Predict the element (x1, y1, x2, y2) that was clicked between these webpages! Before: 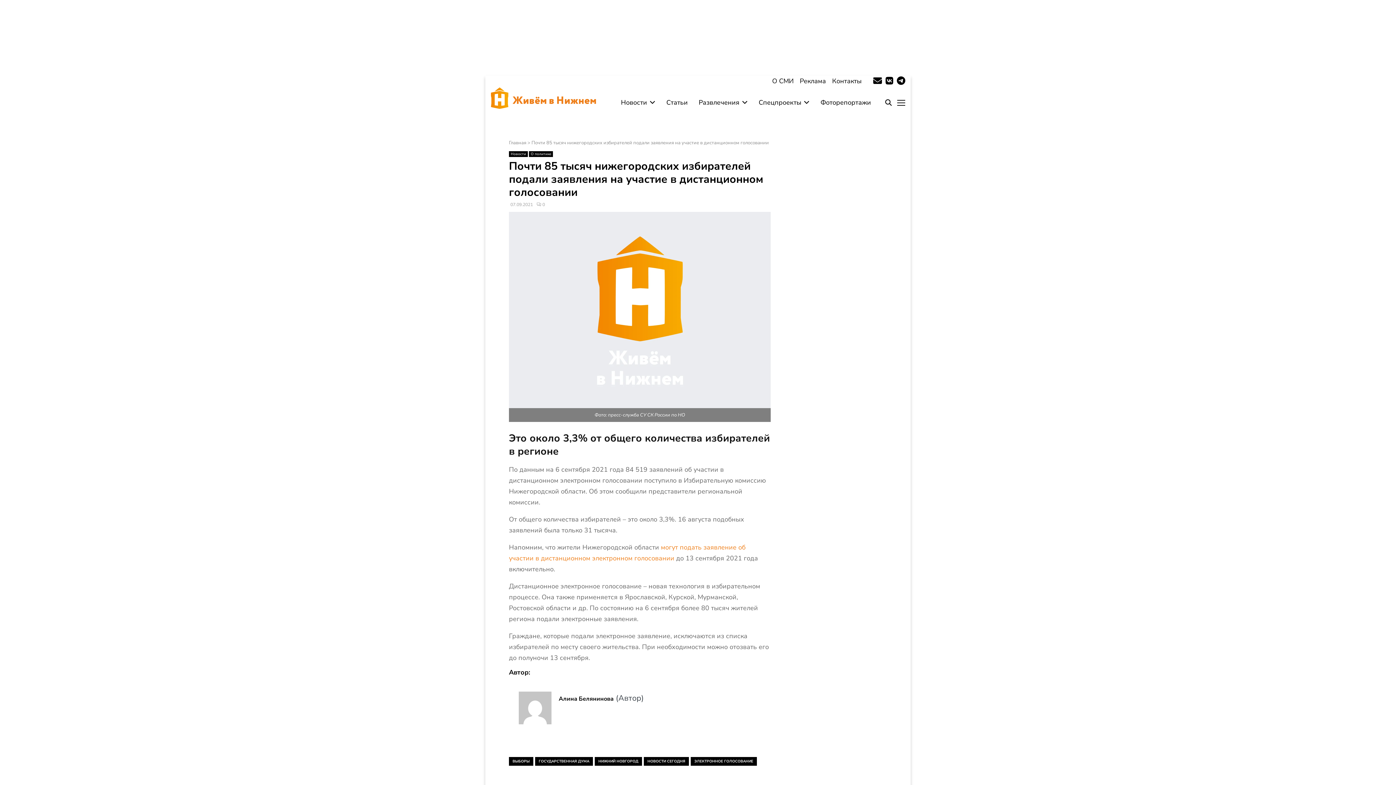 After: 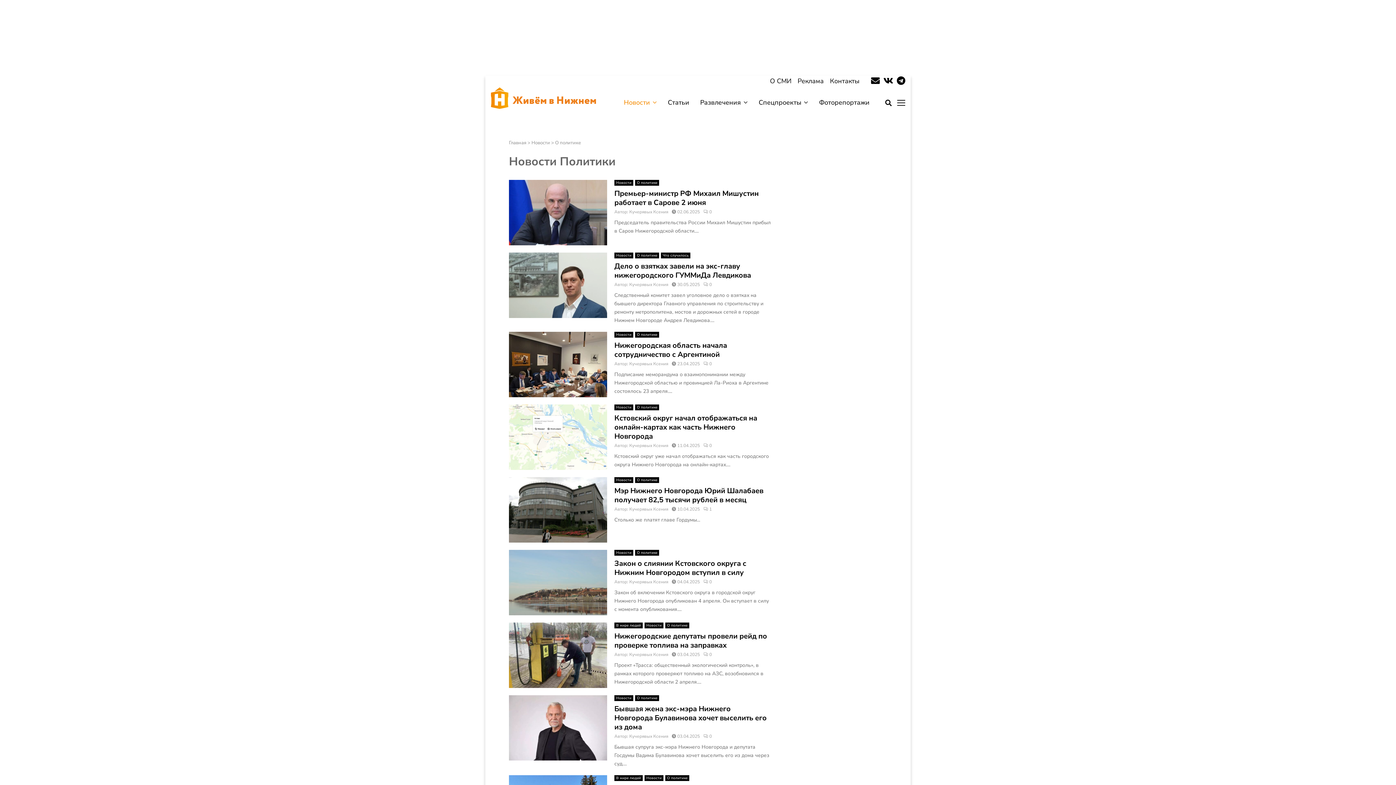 Action: bbox: (529, 151, 553, 157) label: О политике